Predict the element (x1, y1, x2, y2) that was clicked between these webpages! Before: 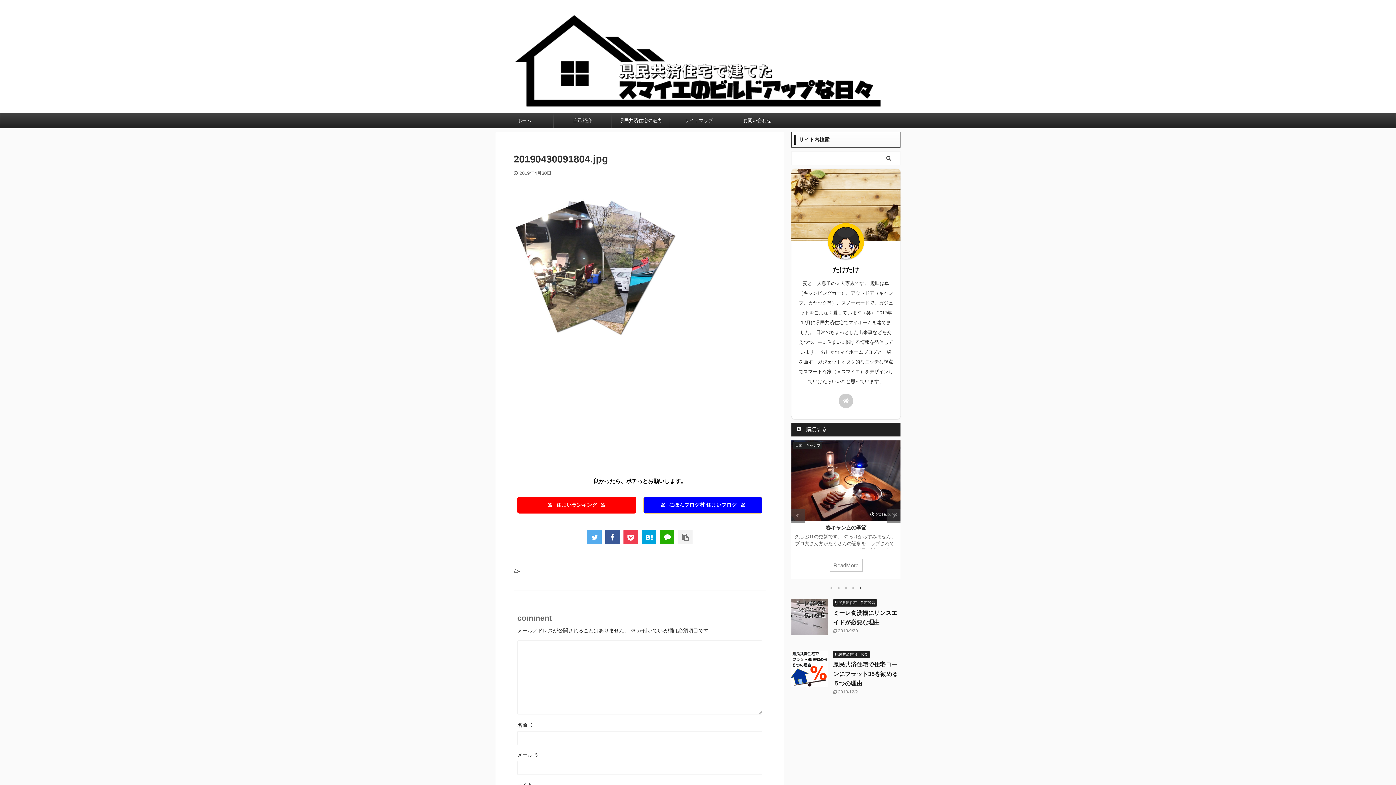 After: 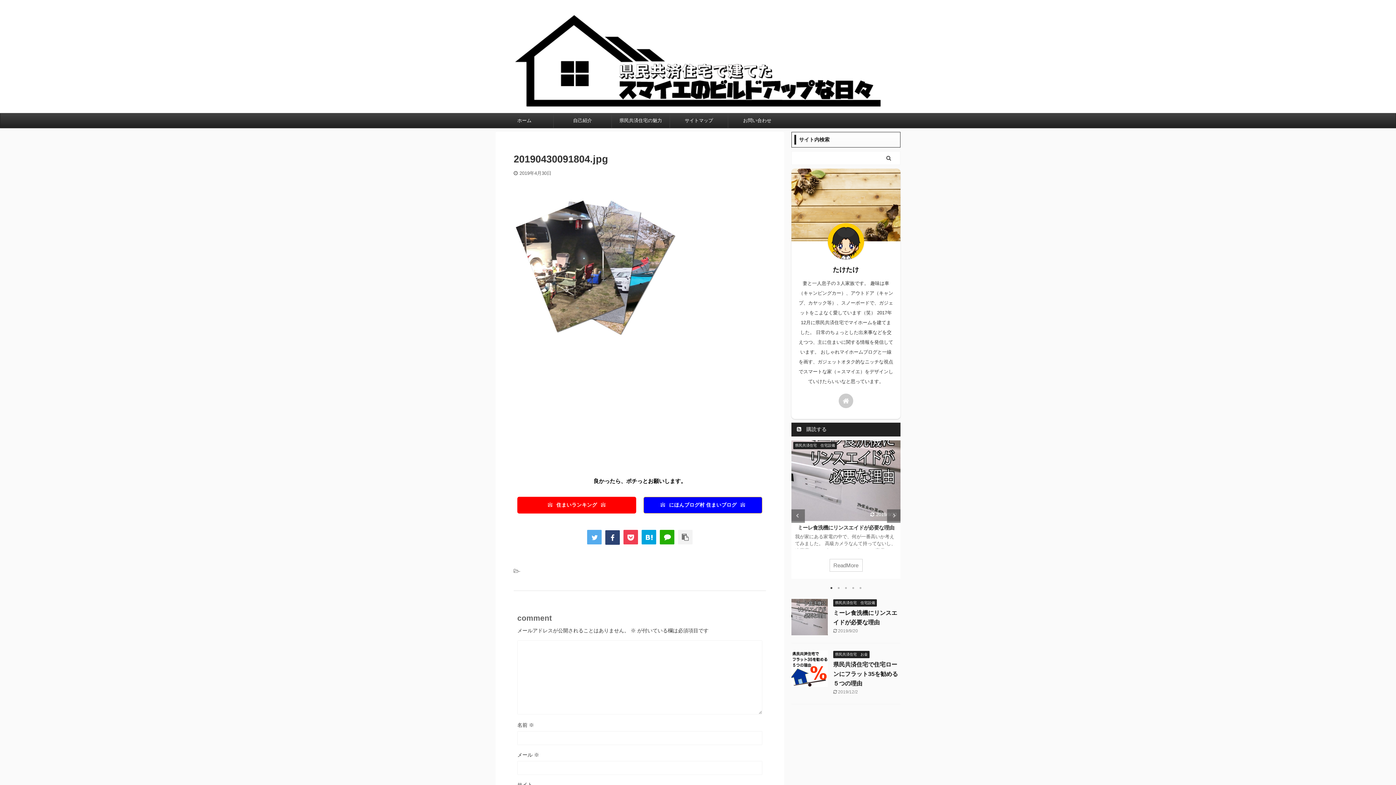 Action: bbox: (605, 530, 620, 544)